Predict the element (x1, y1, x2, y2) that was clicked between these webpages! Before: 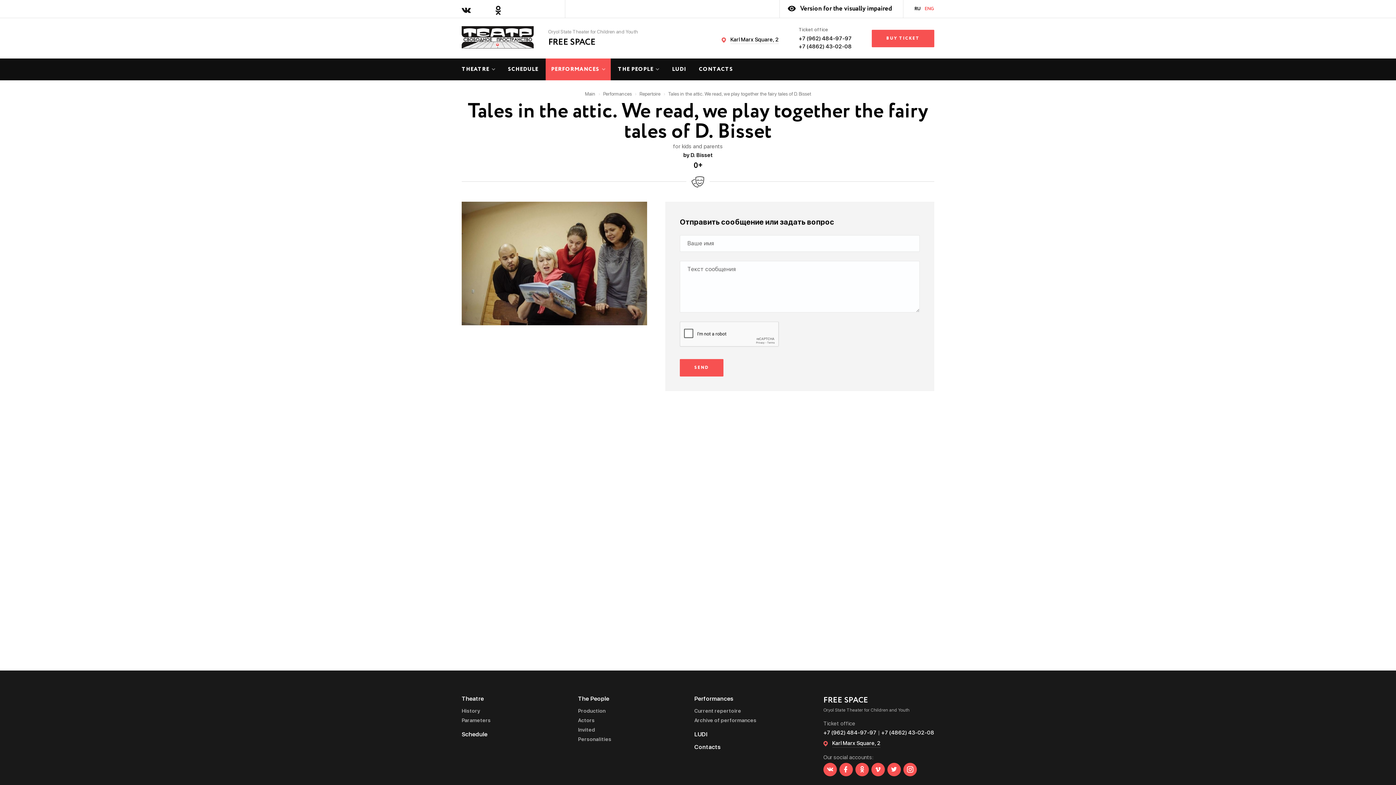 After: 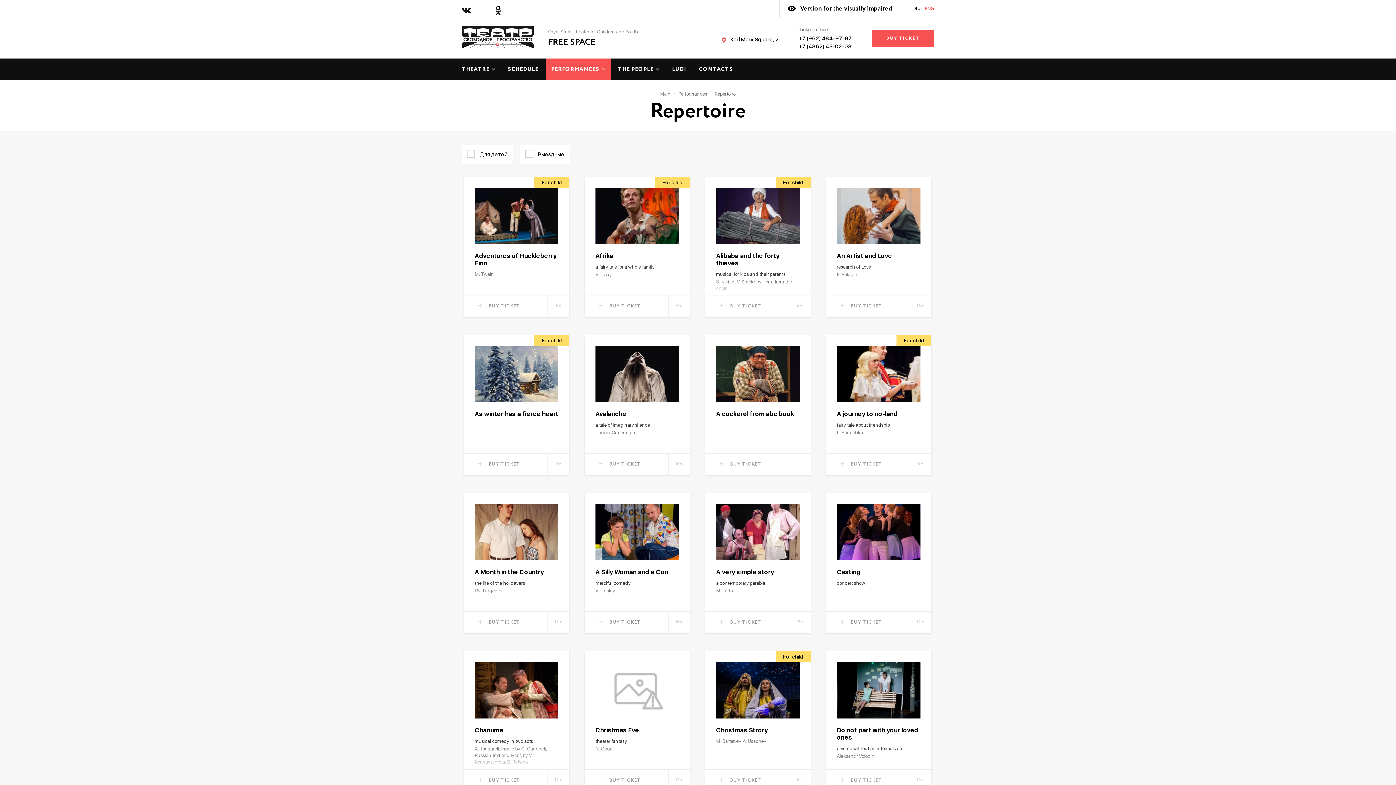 Action: bbox: (694, 708, 741, 714) label: Current repertoire